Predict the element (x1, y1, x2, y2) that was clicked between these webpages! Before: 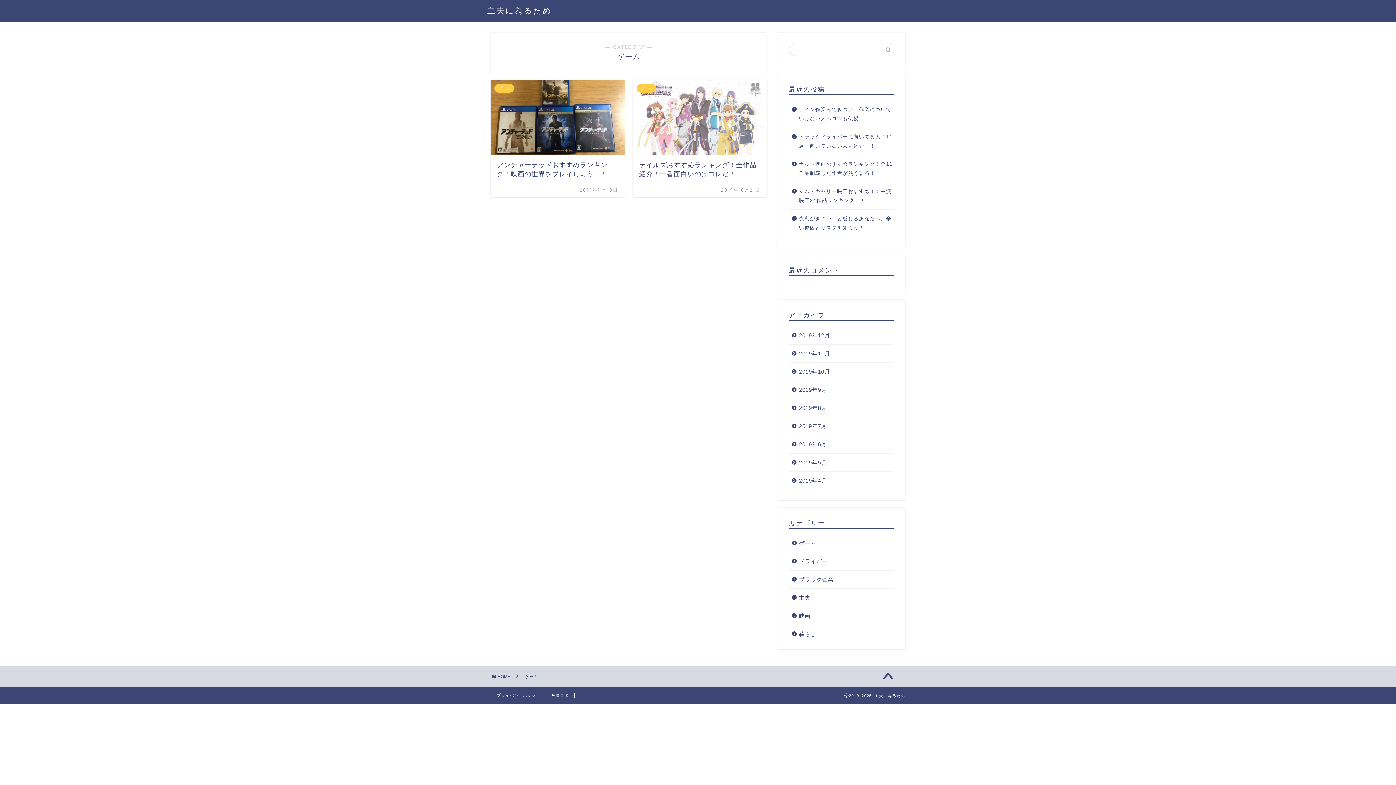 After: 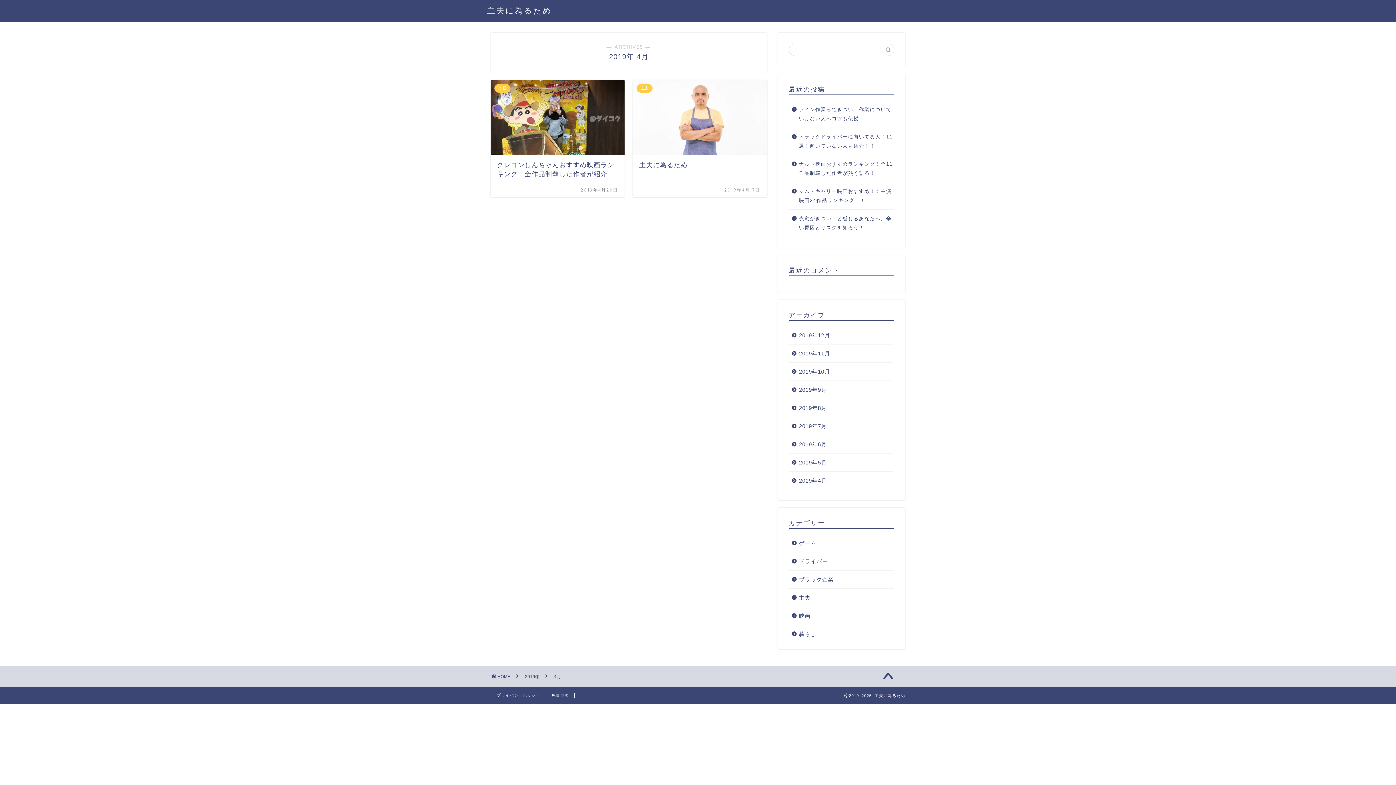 Action: label: 2019年4月 bbox: (789, 472, 893, 489)